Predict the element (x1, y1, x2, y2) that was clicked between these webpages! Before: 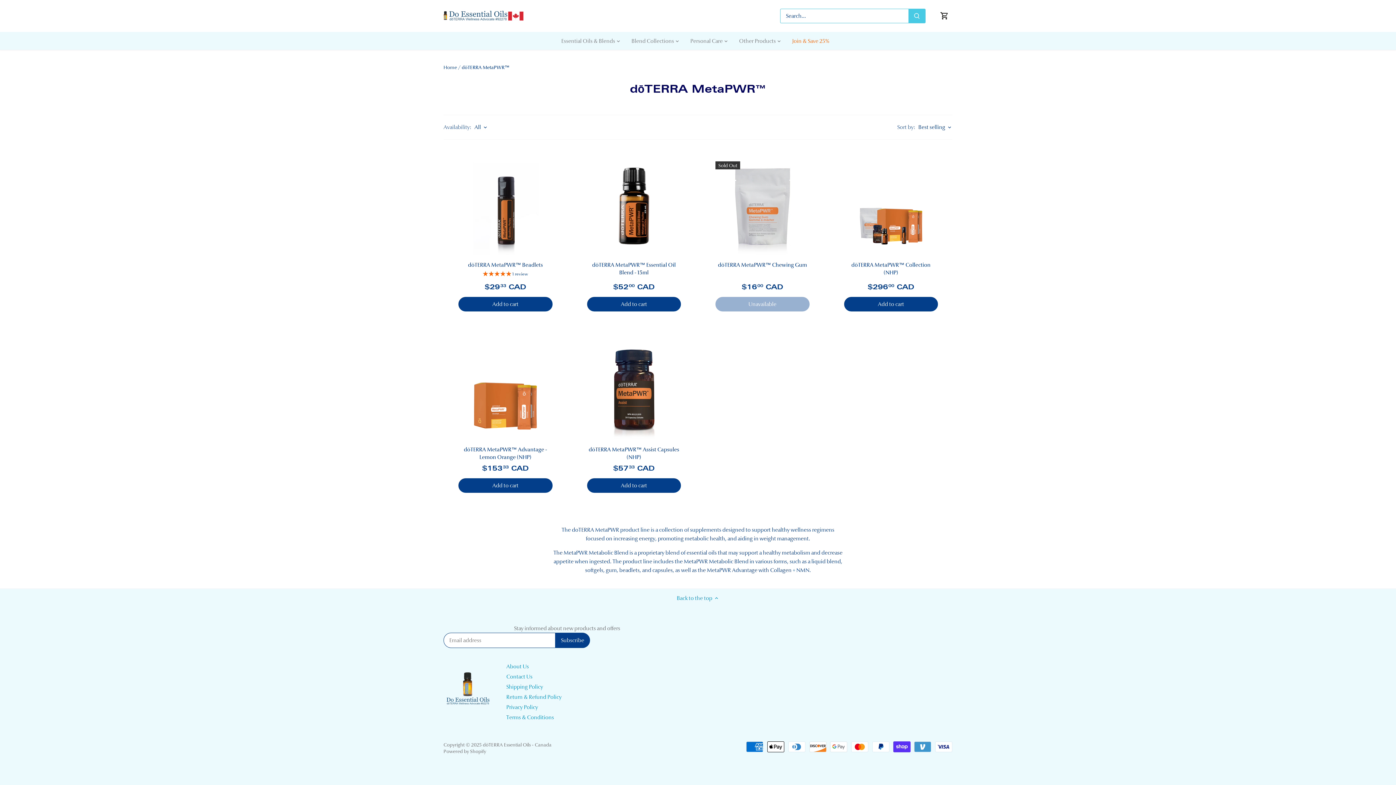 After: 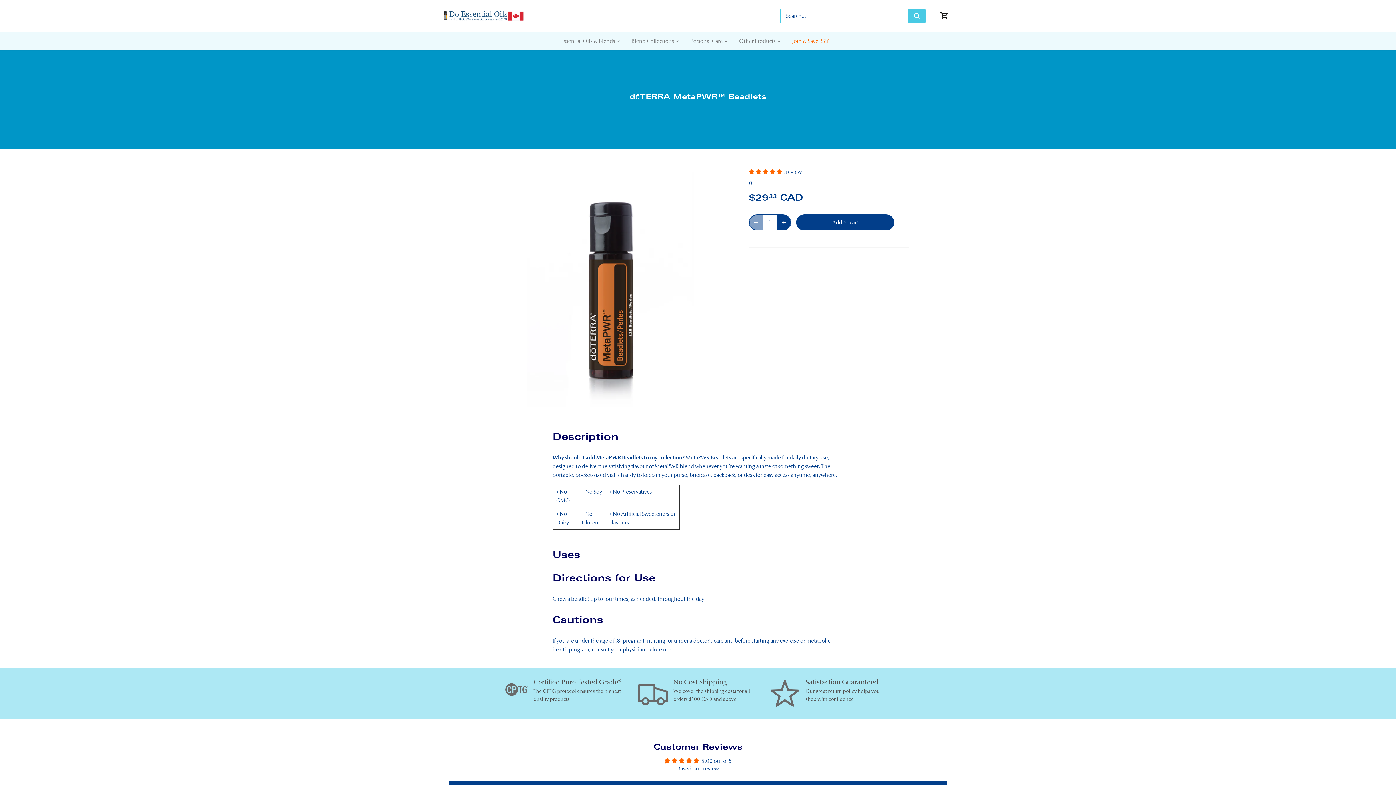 Action: bbox: (458, 260, 552, 268) label: dōTERRA MetaPWR™ Beadlets